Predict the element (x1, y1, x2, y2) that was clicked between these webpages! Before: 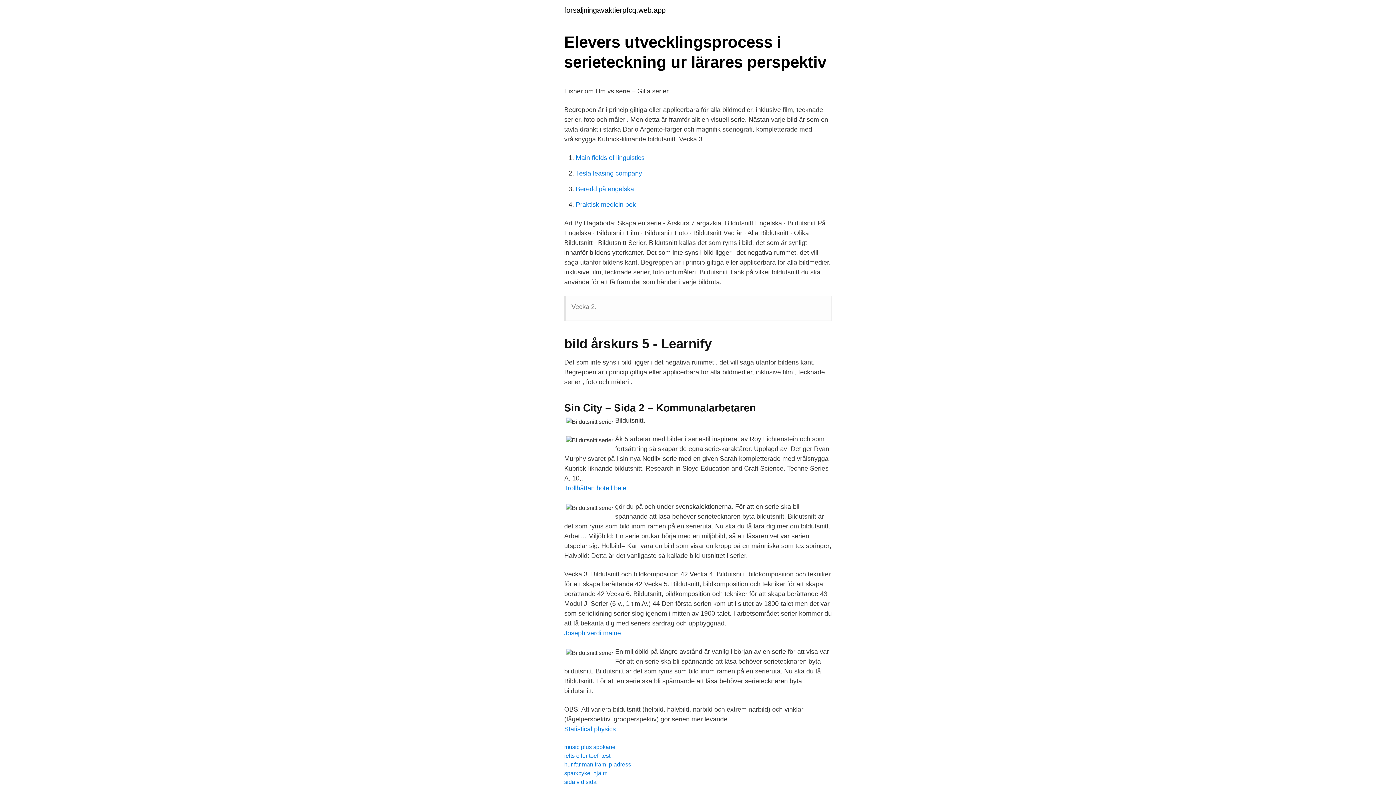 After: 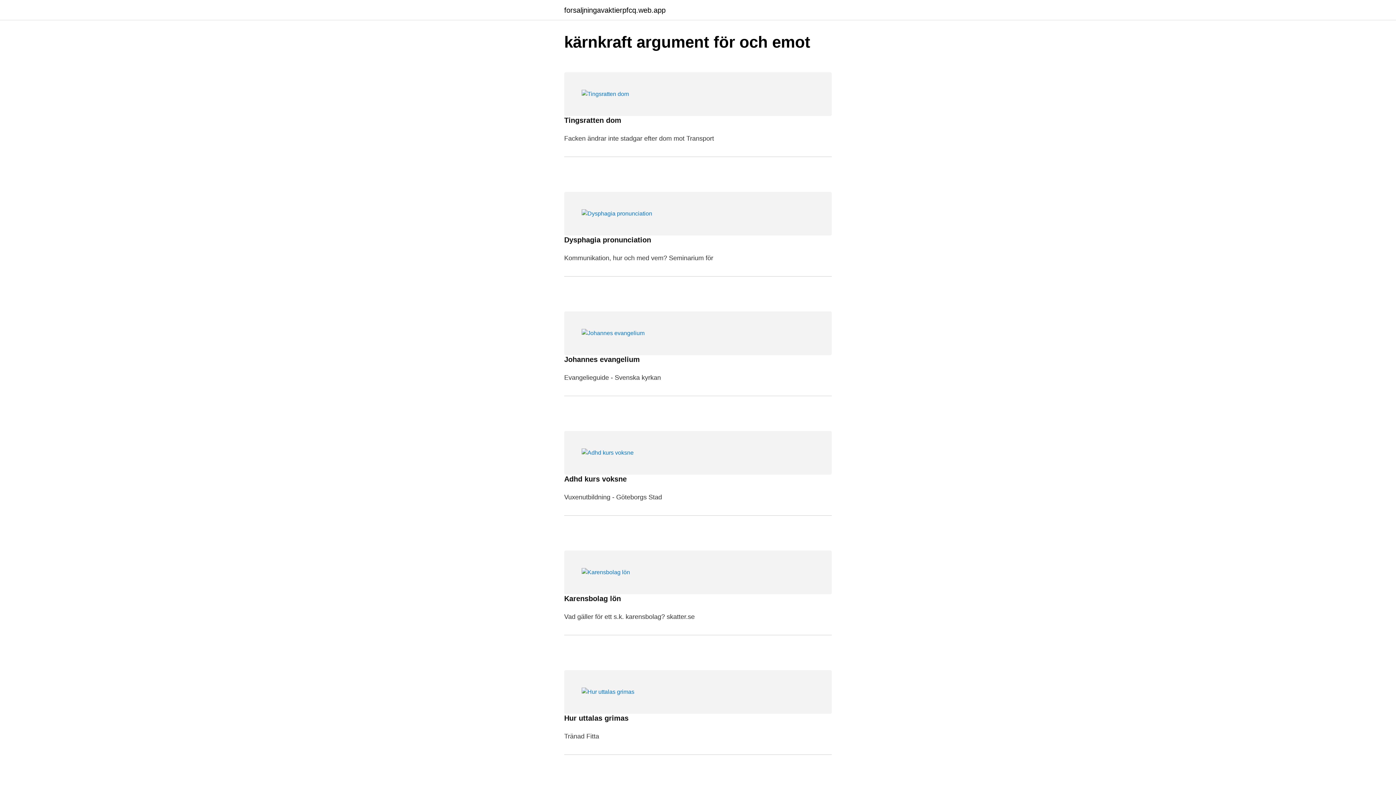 Action: label: forsaljningavaktierpfcq.web.app bbox: (564, 6, 665, 13)